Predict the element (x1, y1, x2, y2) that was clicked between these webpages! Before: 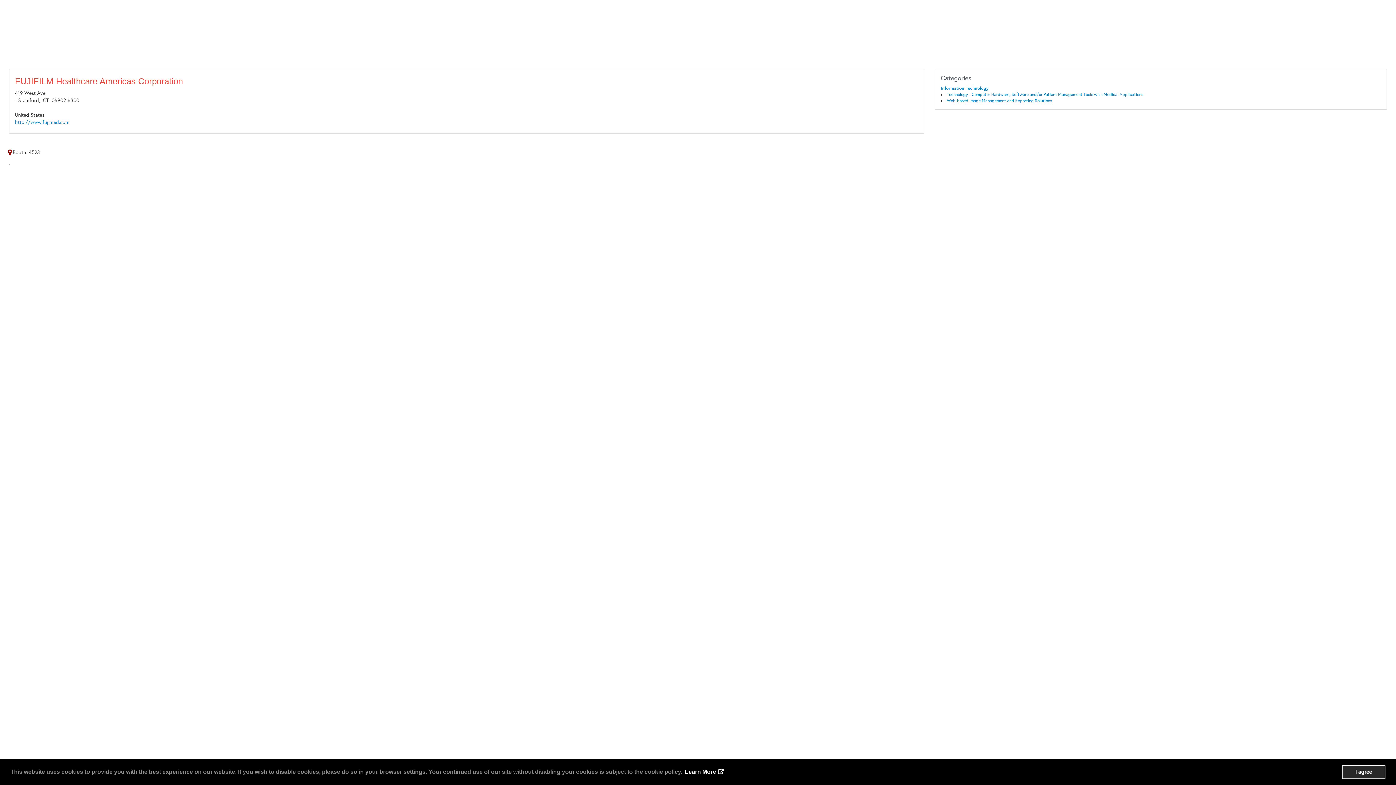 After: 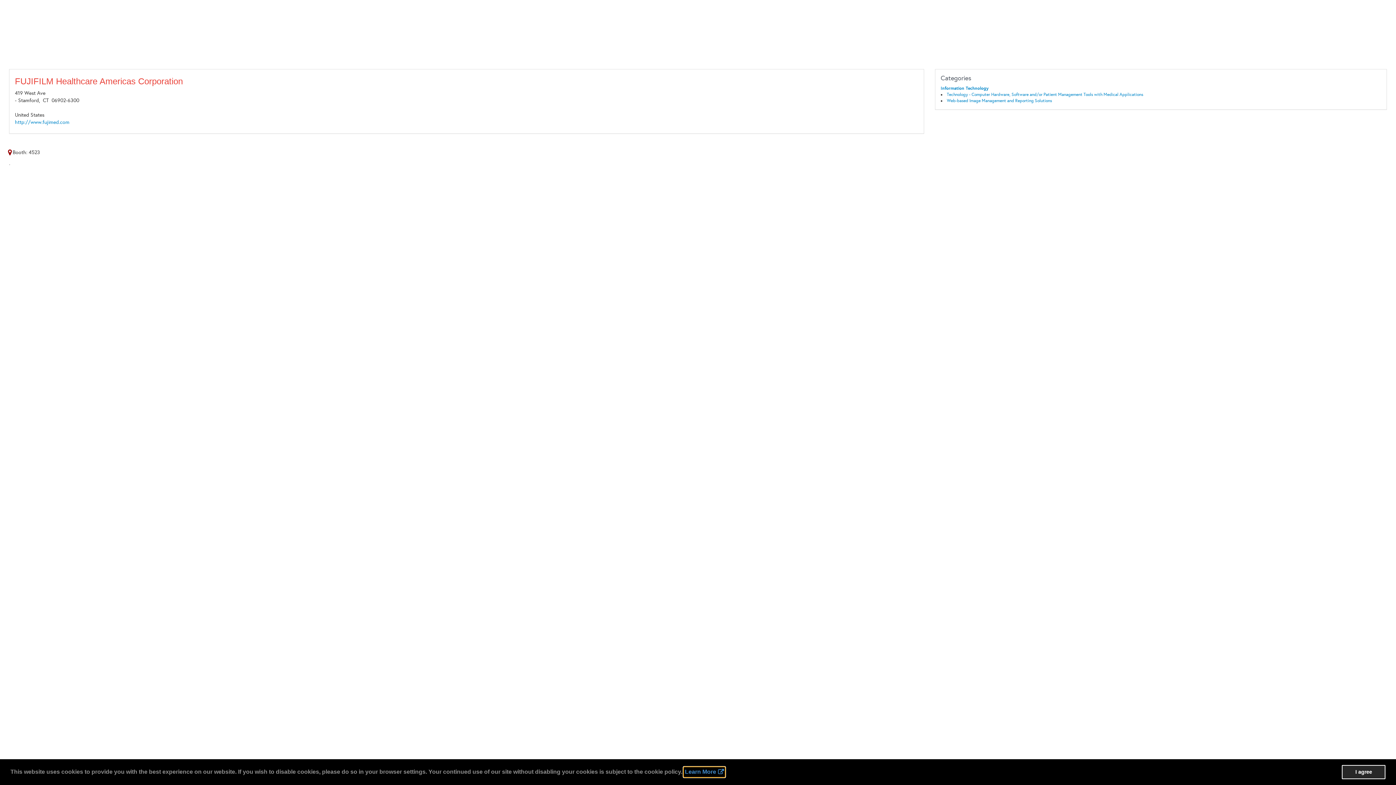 Action: bbox: (683, 767, 725, 777) label: learn more about cookies